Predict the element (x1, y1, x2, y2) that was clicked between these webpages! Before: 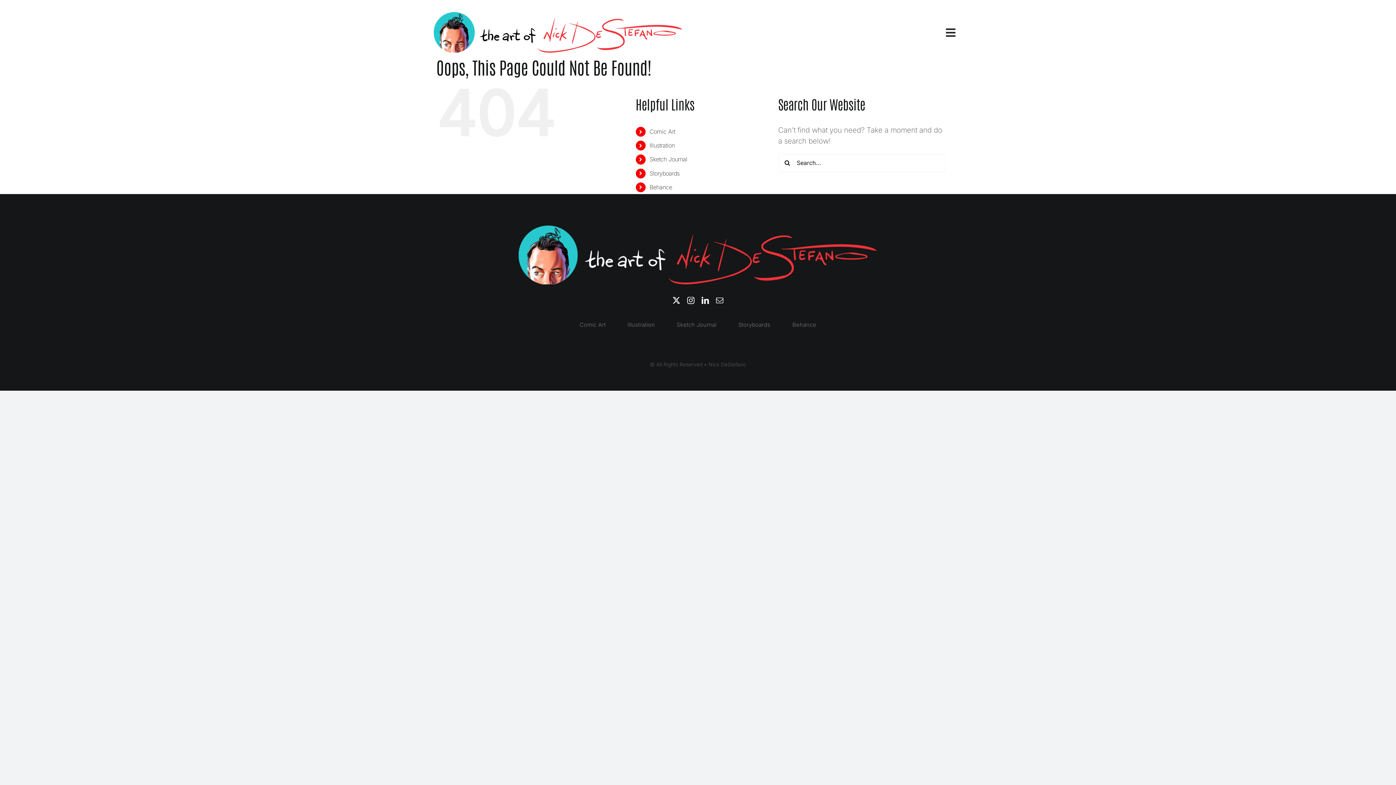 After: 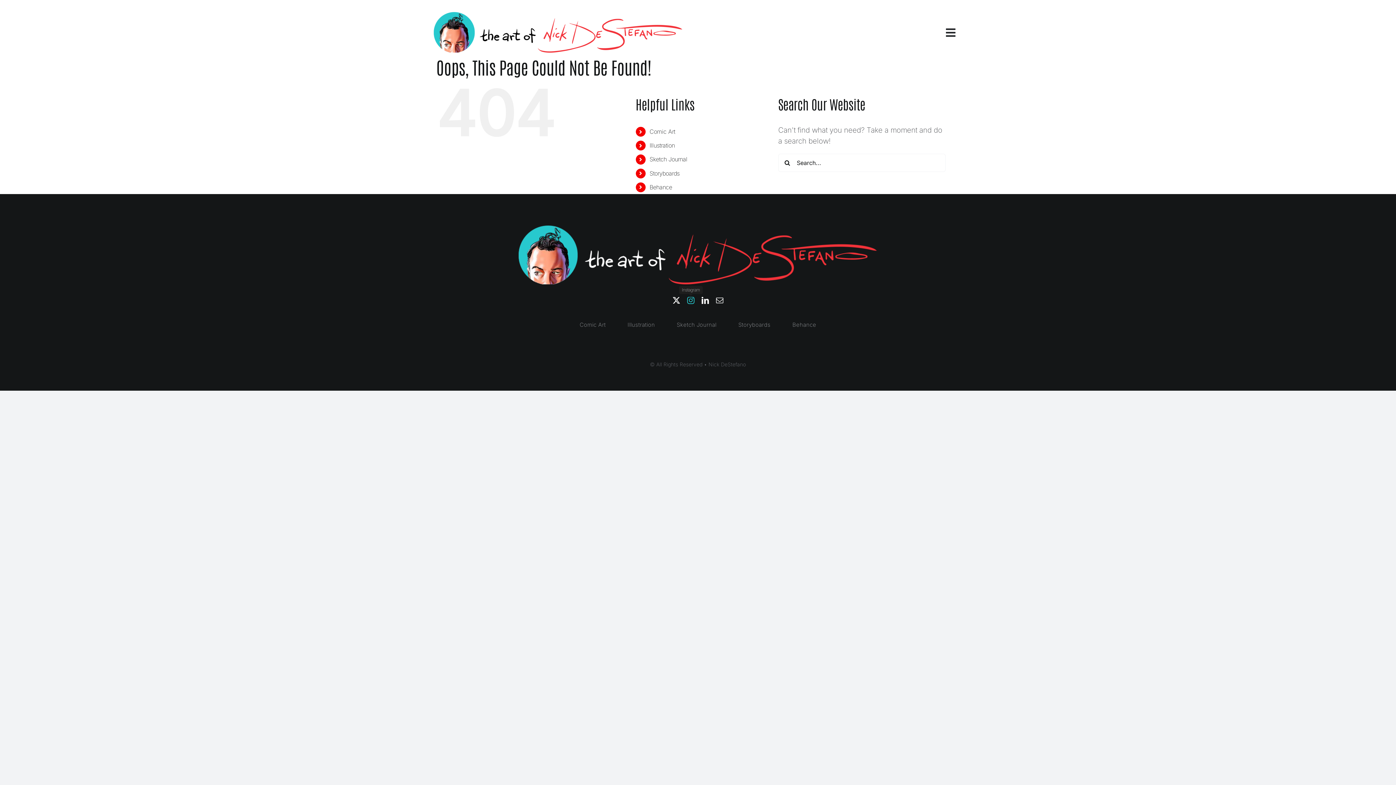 Action: label: instagram bbox: (687, 297, 694, 304)